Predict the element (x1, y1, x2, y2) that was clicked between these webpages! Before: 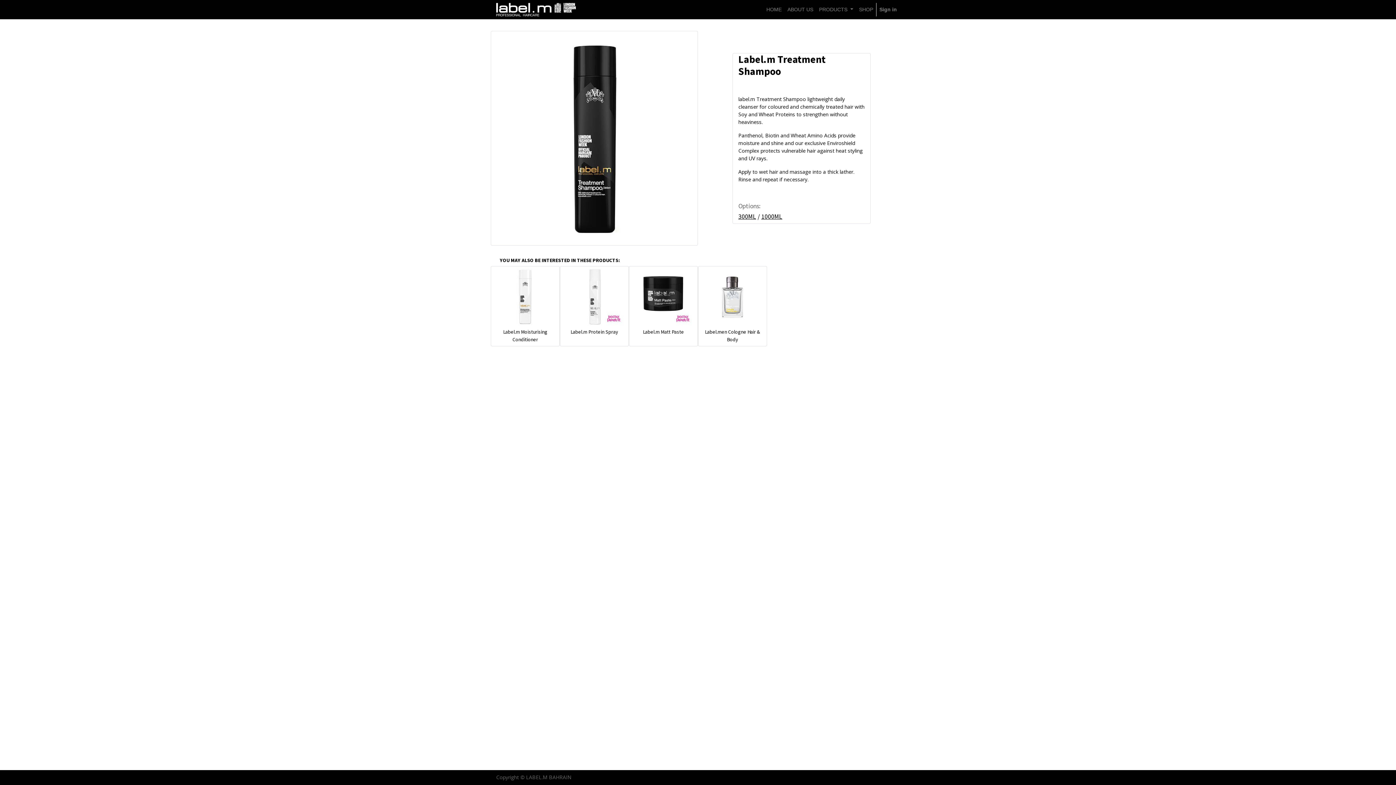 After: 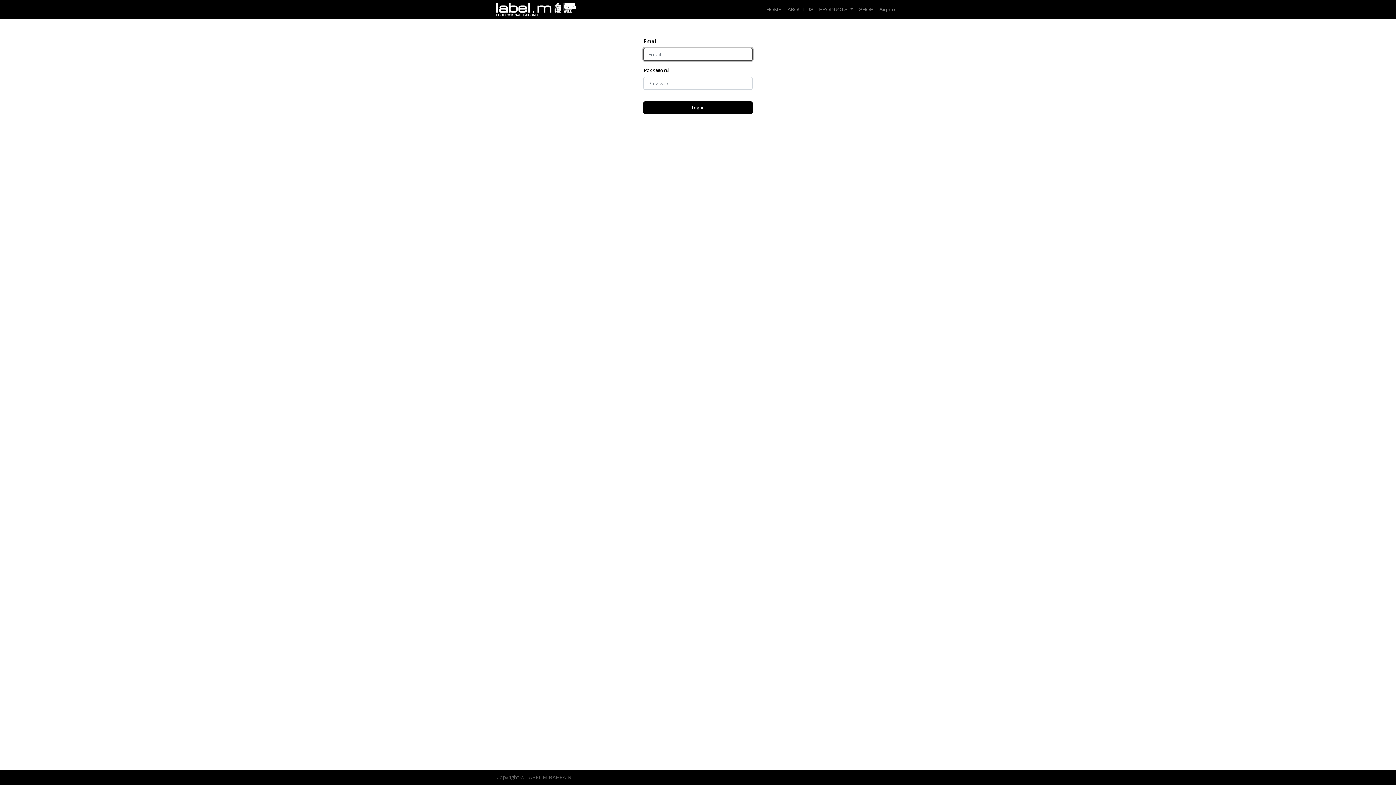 Action: label: Sign in bbox: (876, 2, 900, 16)